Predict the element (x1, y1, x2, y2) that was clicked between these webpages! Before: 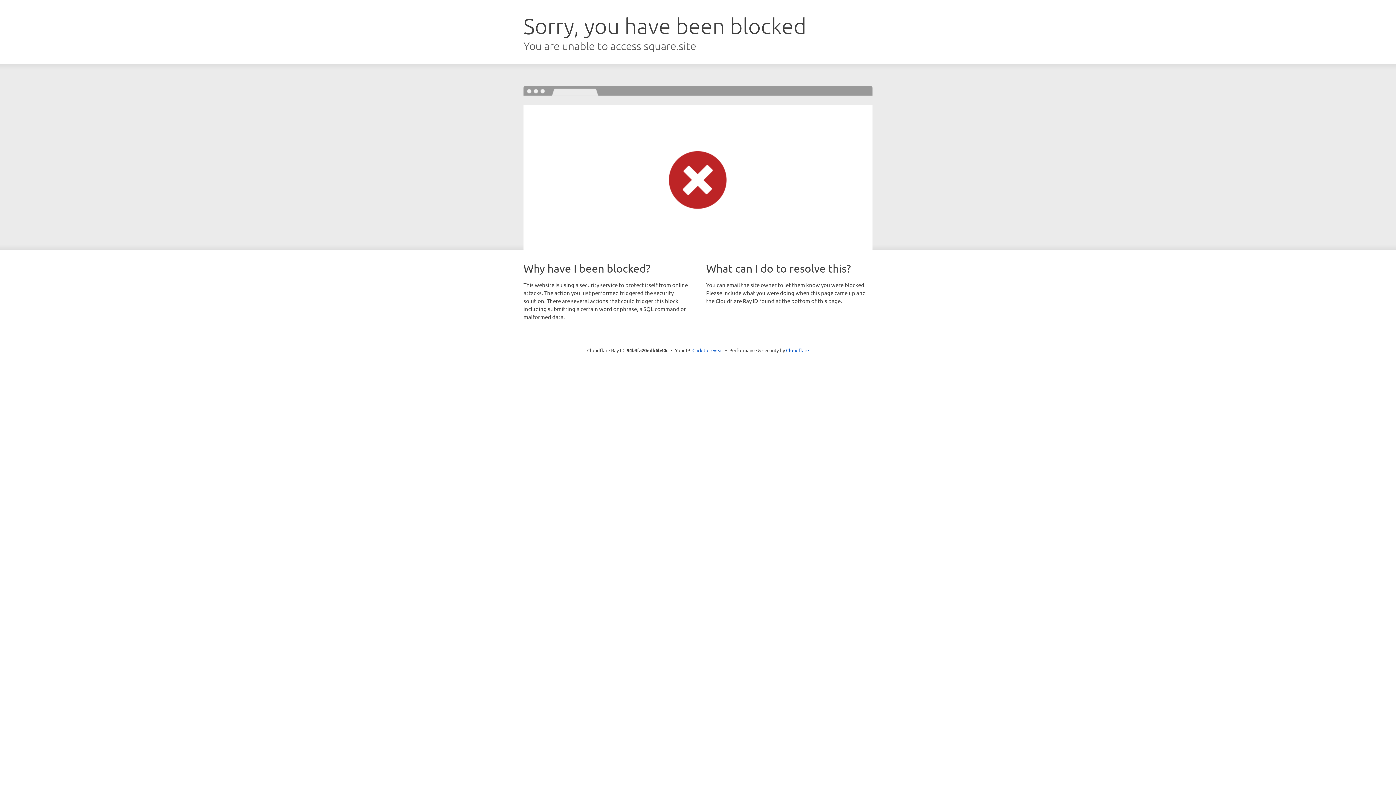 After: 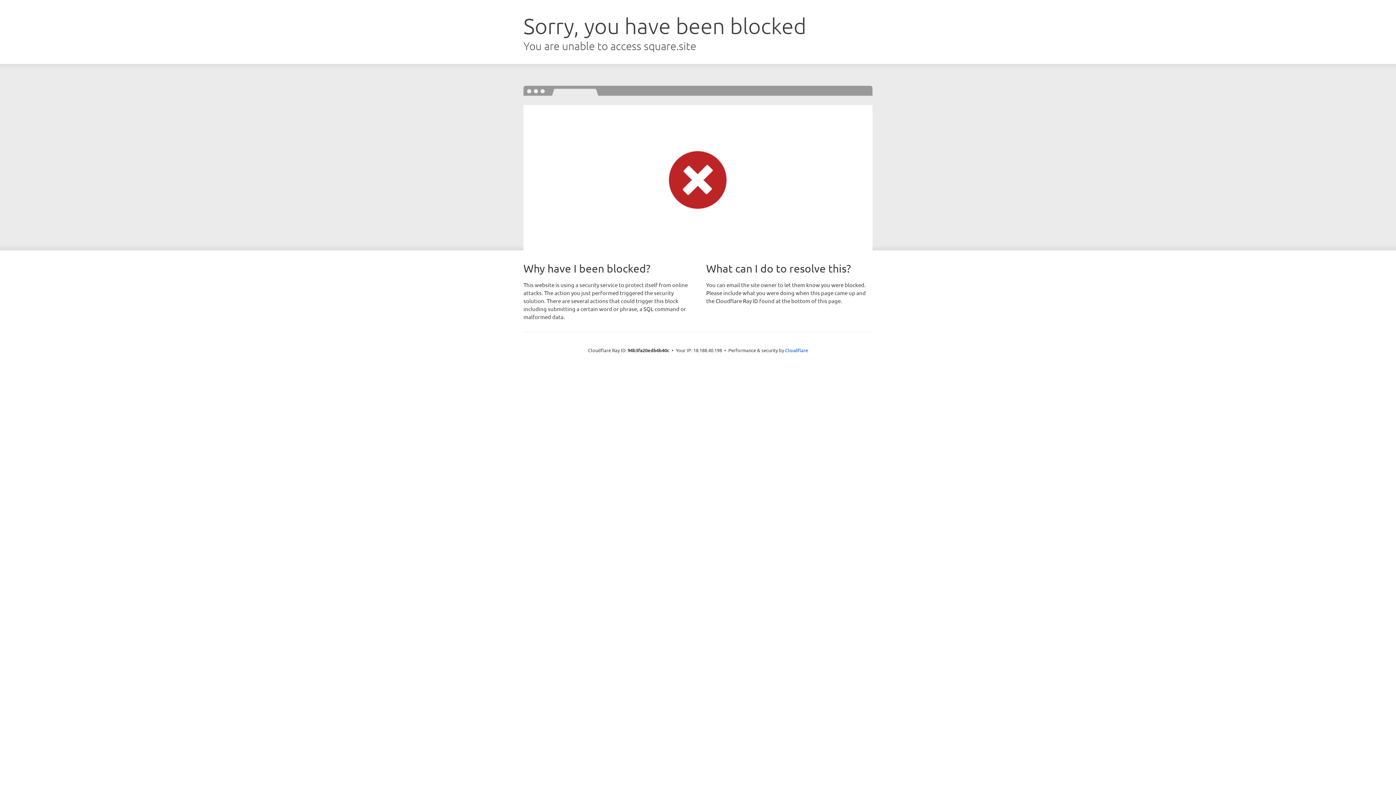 Action: label: Click to reveal bbox: (692, 346, 723, 353)